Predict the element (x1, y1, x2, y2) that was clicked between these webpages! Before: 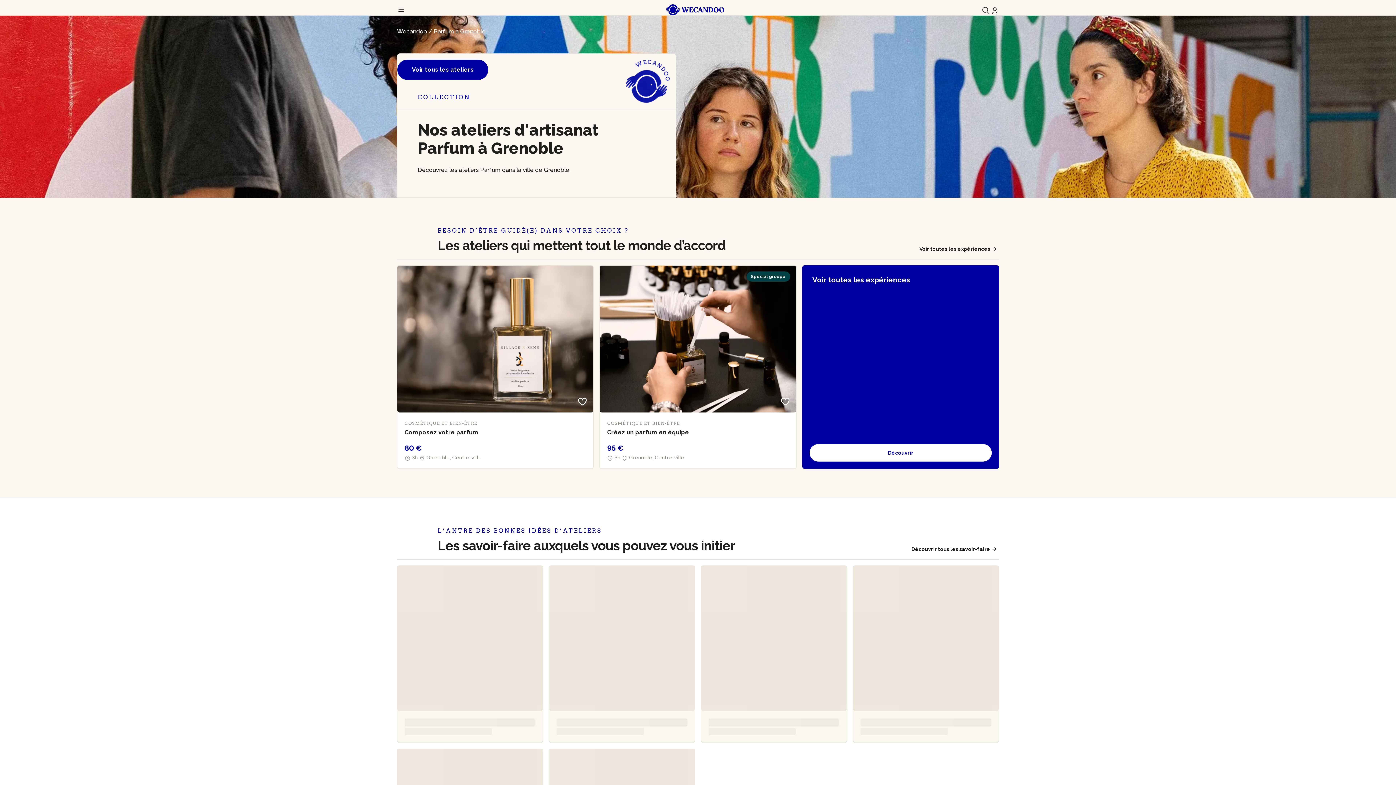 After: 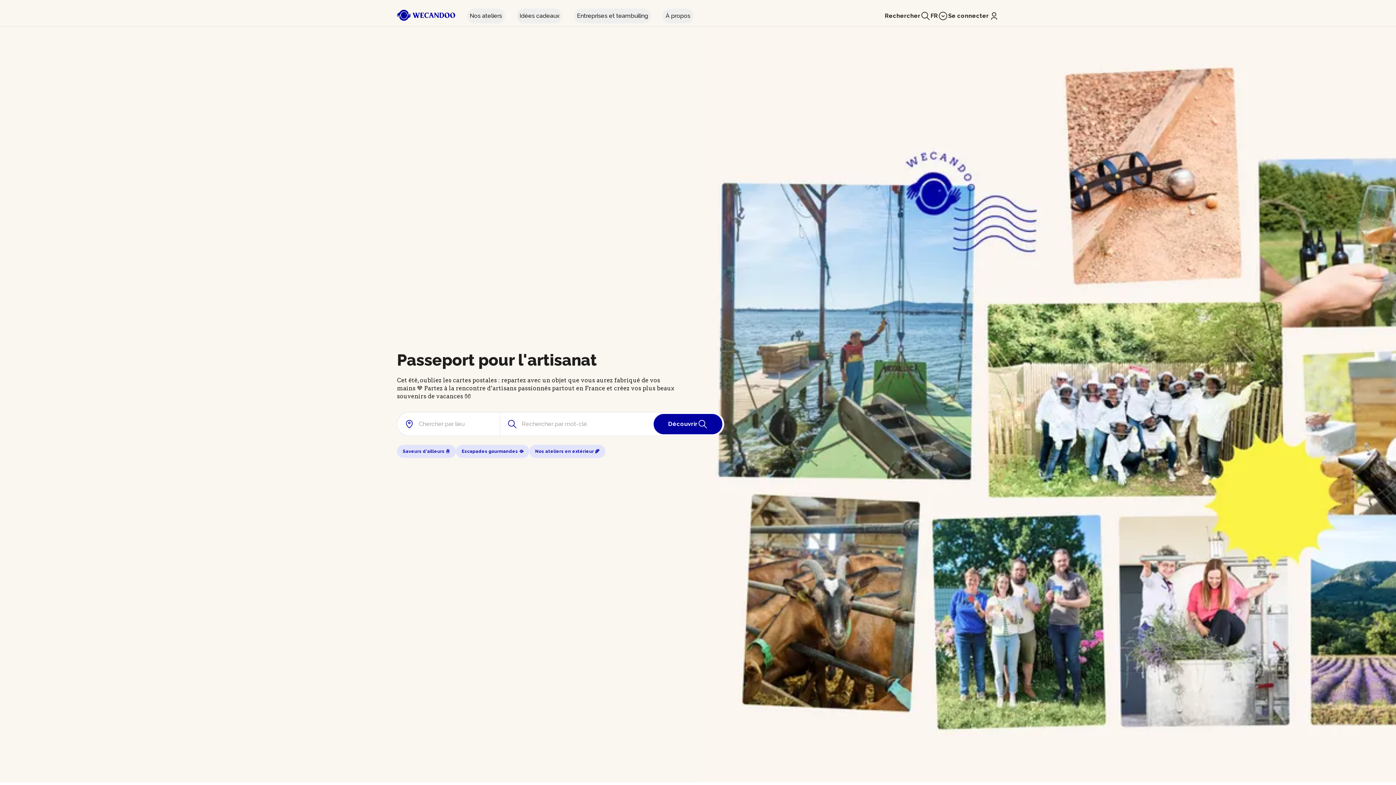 Action: bbox: (666, 4, 724, 15)